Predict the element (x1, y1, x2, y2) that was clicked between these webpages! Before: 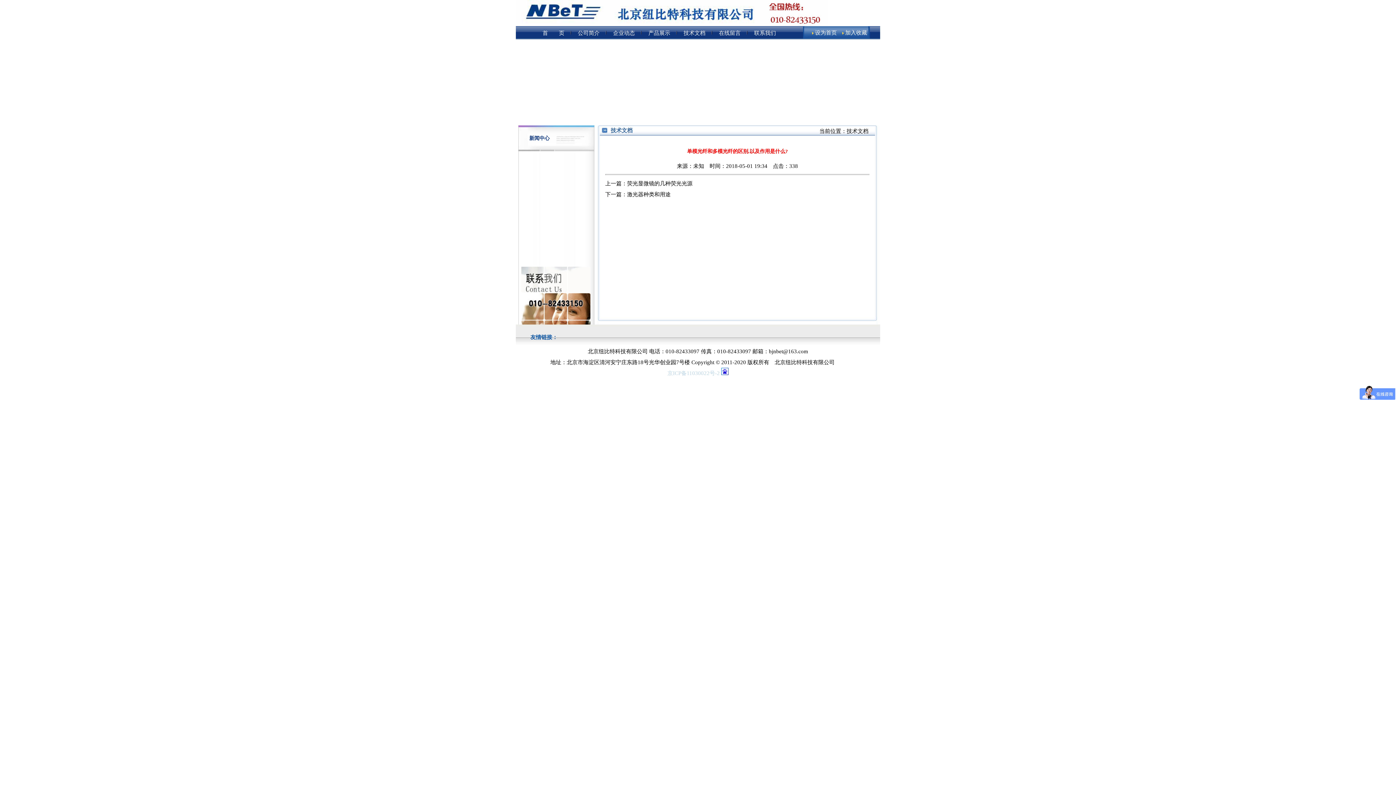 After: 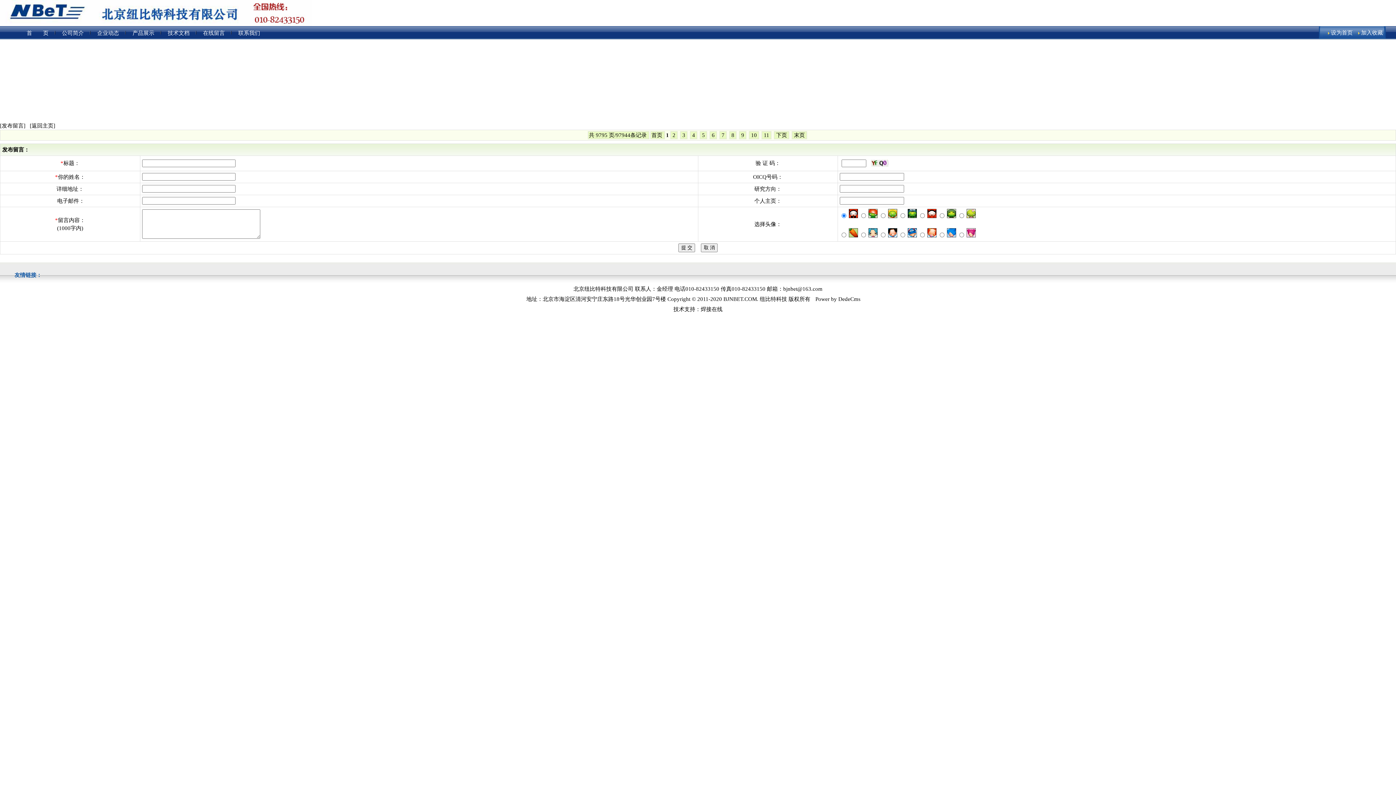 Action: label: 在线留言 bbox: (712, 26, 747, 39)